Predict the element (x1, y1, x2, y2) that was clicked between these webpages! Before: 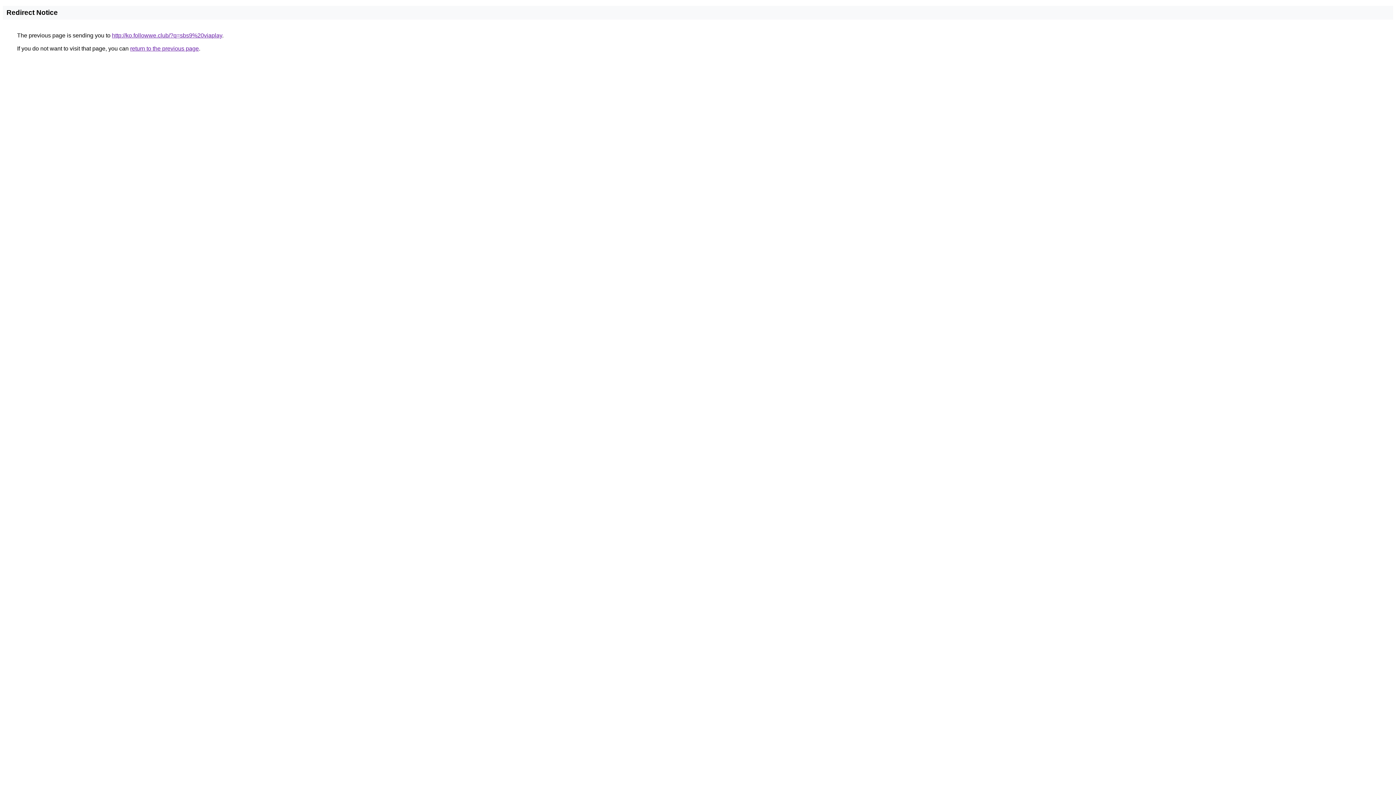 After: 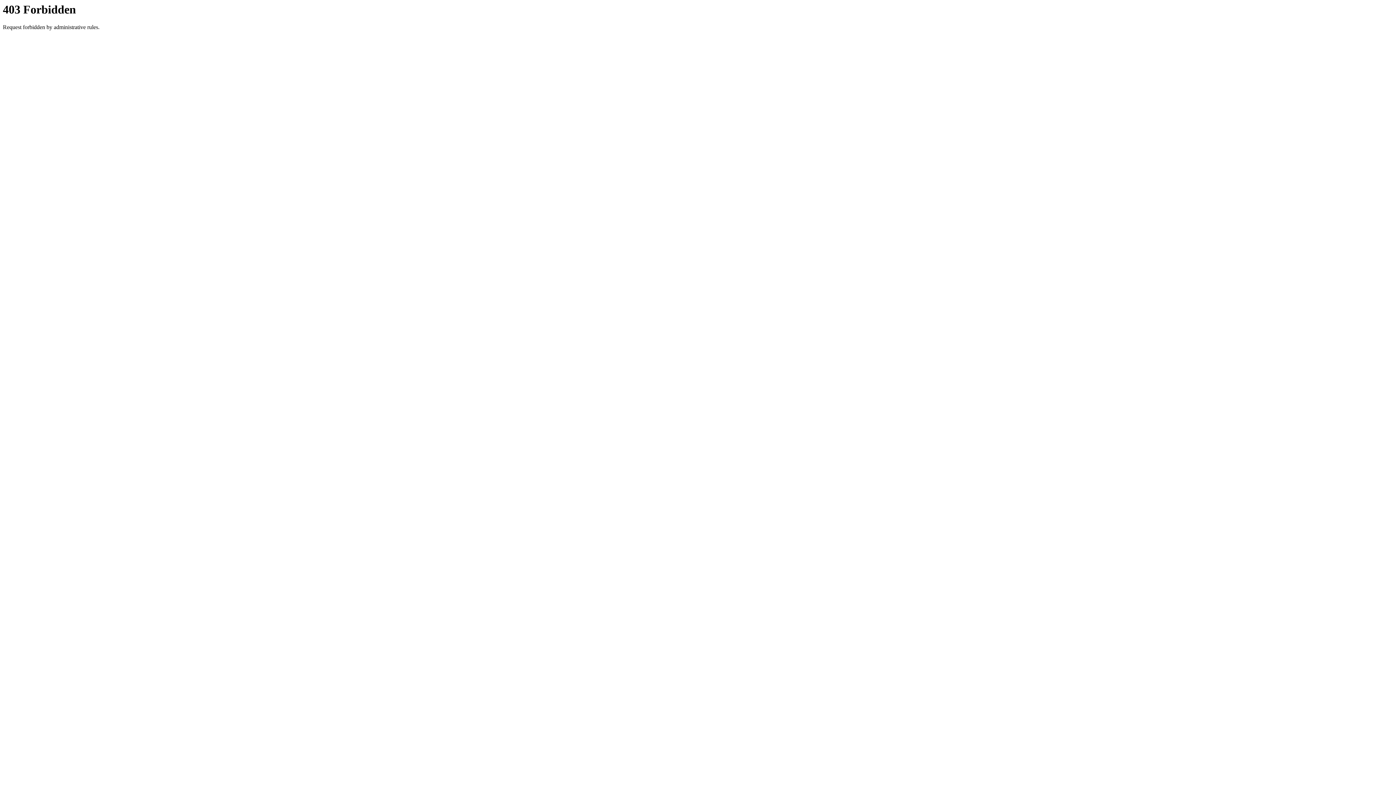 Action: bbox: (112, 32, 222, 38) label: http://ko.followwe.club/?q=sbs9%20viaplay